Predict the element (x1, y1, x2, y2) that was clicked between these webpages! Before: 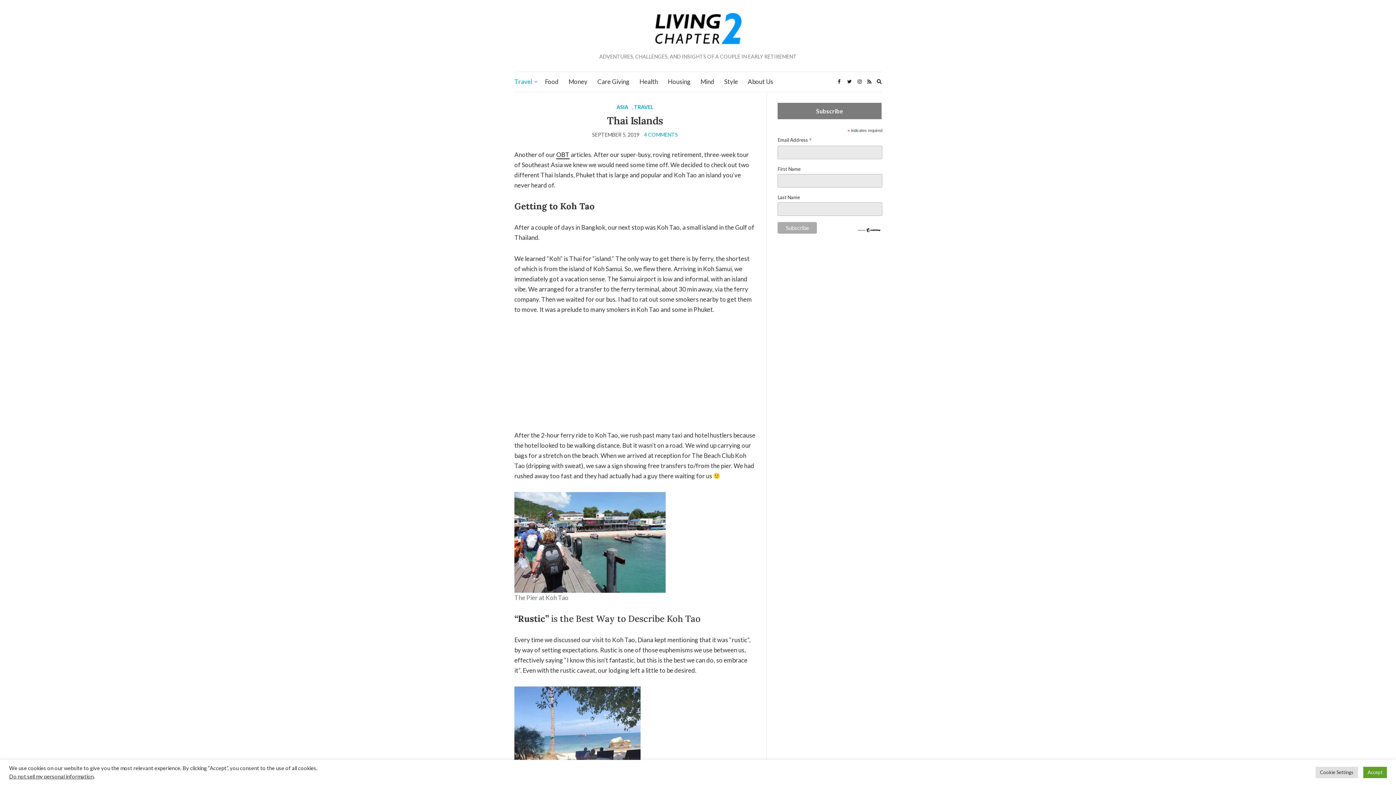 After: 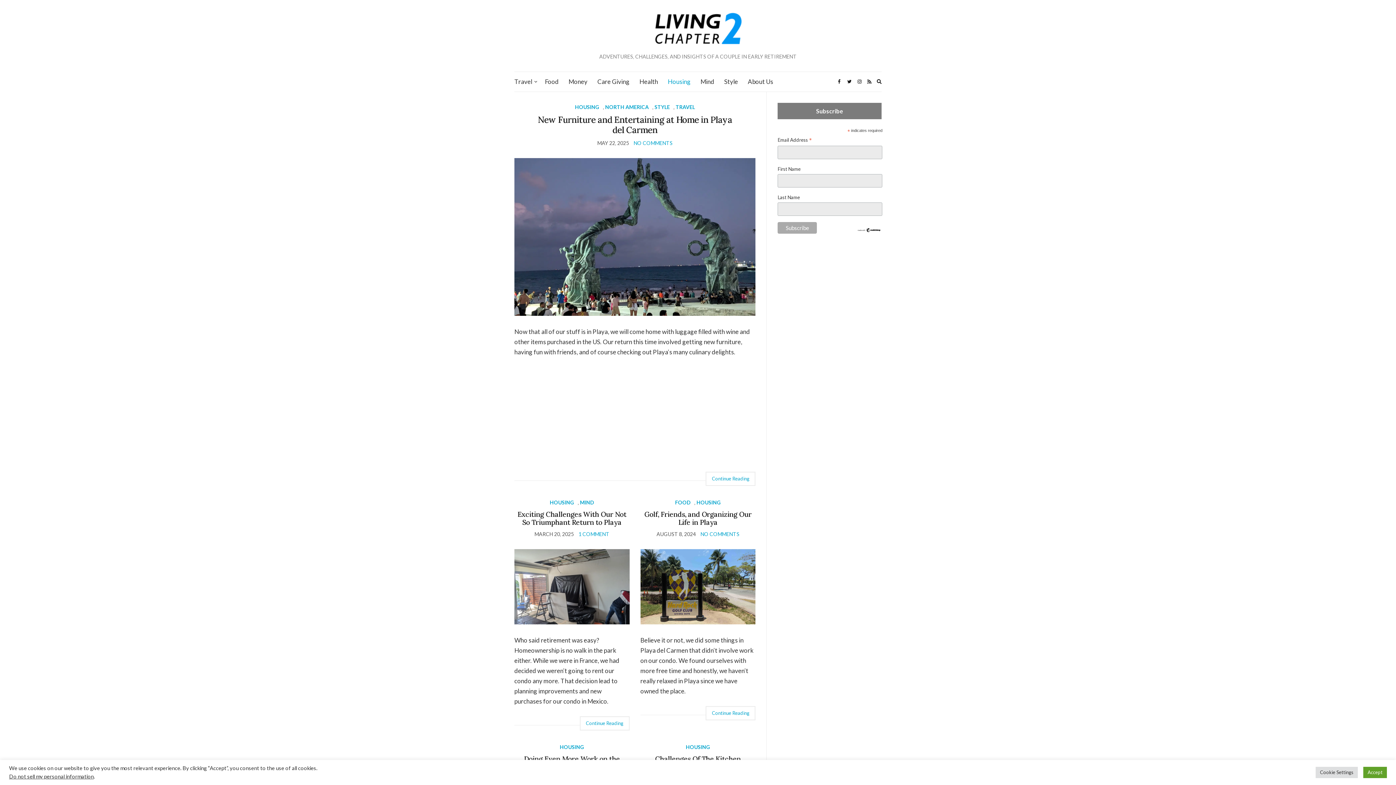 Action: bbox: (668, 76, 690, 86) label: Housing